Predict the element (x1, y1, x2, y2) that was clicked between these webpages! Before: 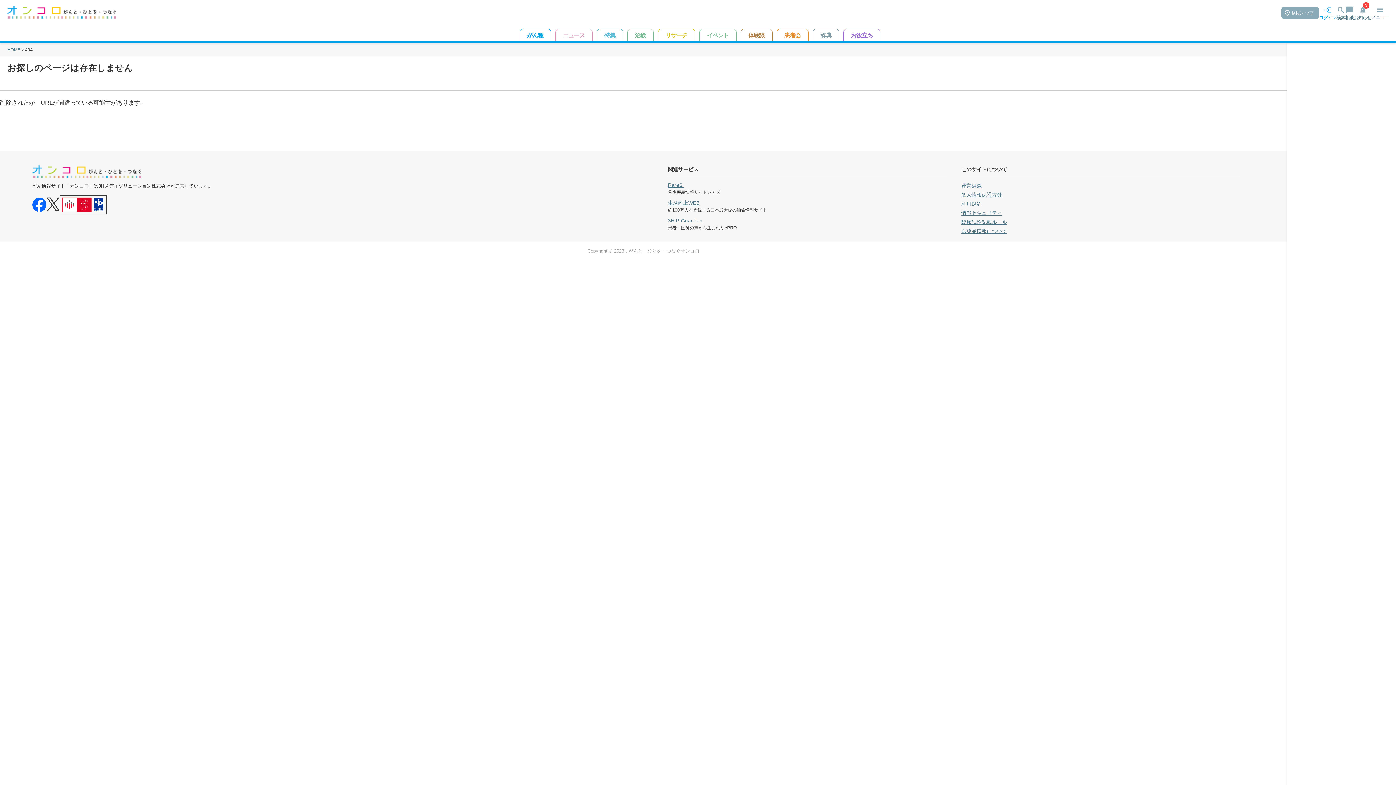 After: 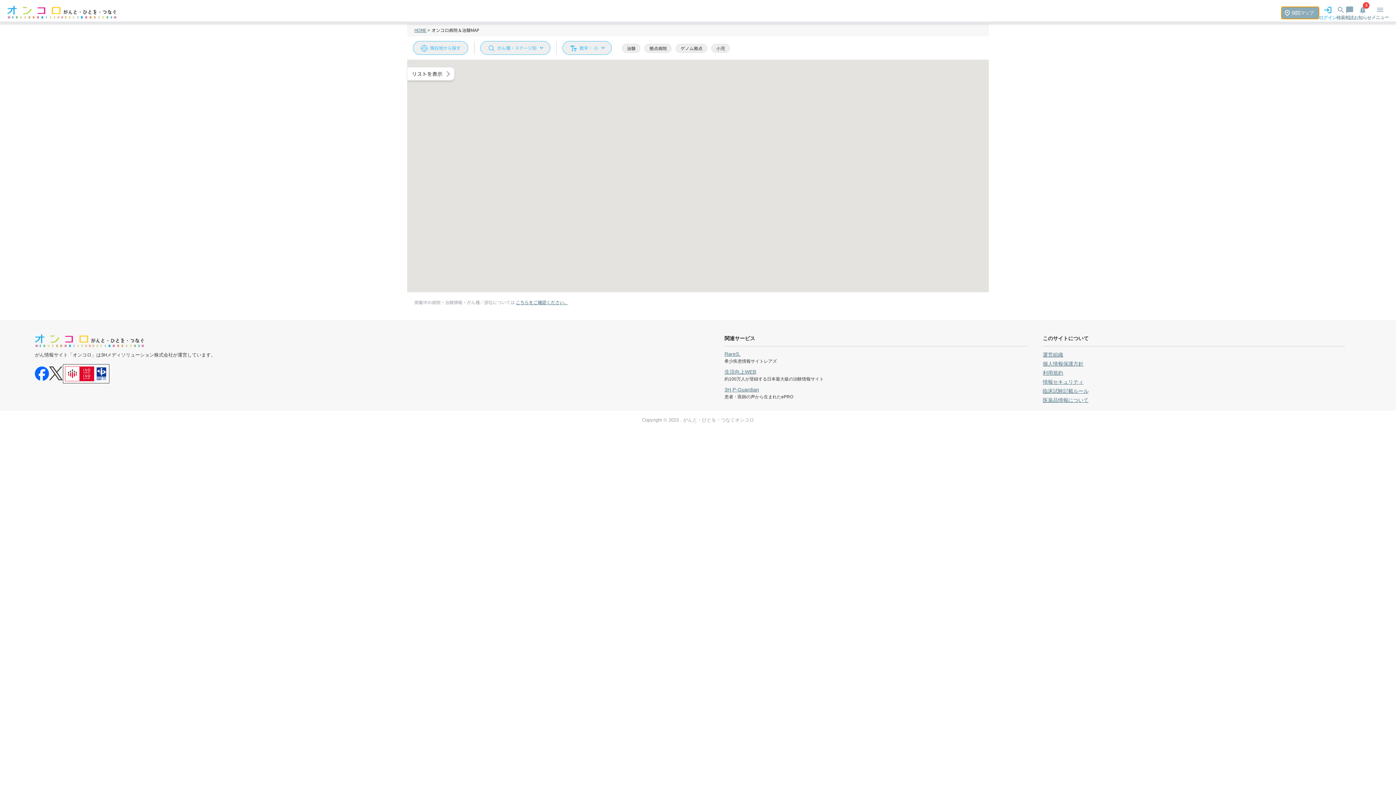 Action: bbox: (1281, 6, 1319, 18) label: 病院マップ